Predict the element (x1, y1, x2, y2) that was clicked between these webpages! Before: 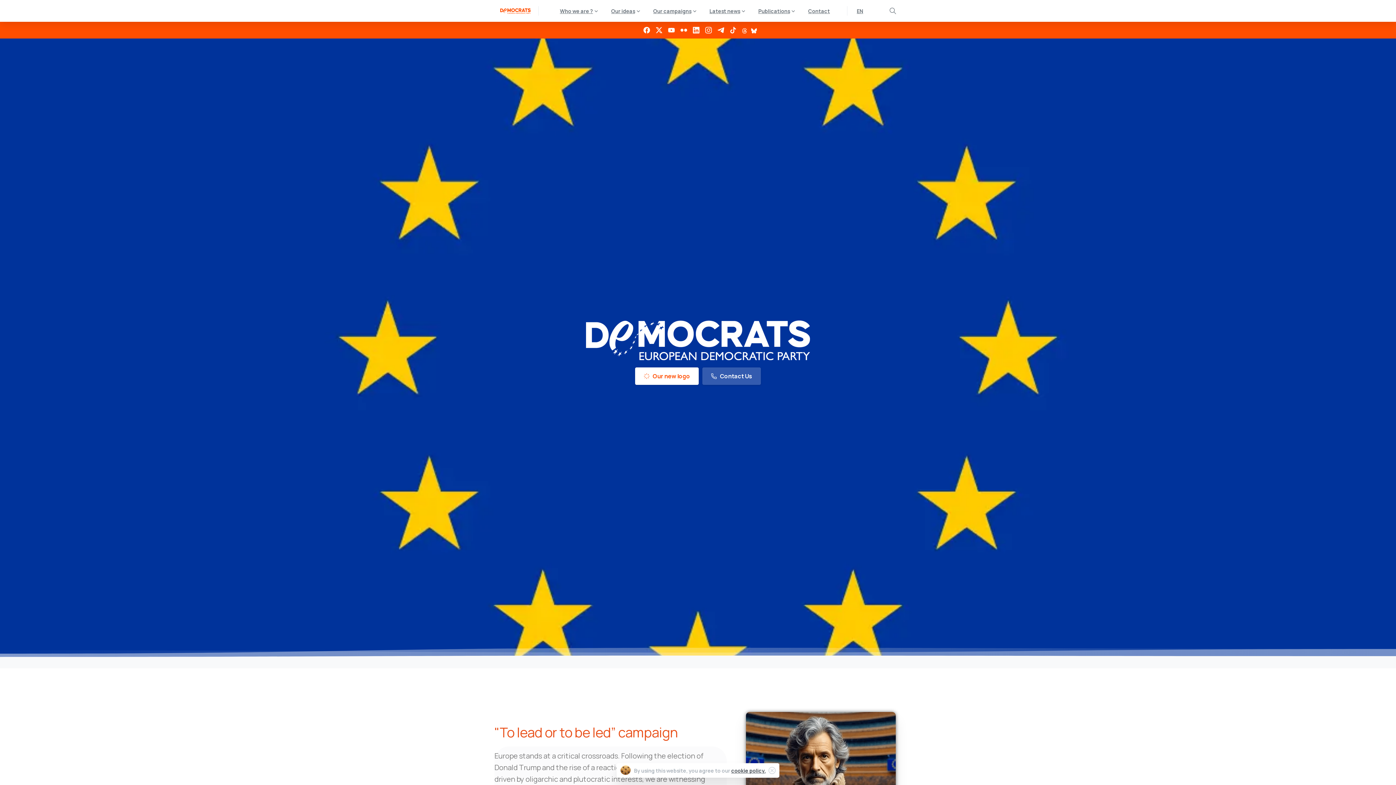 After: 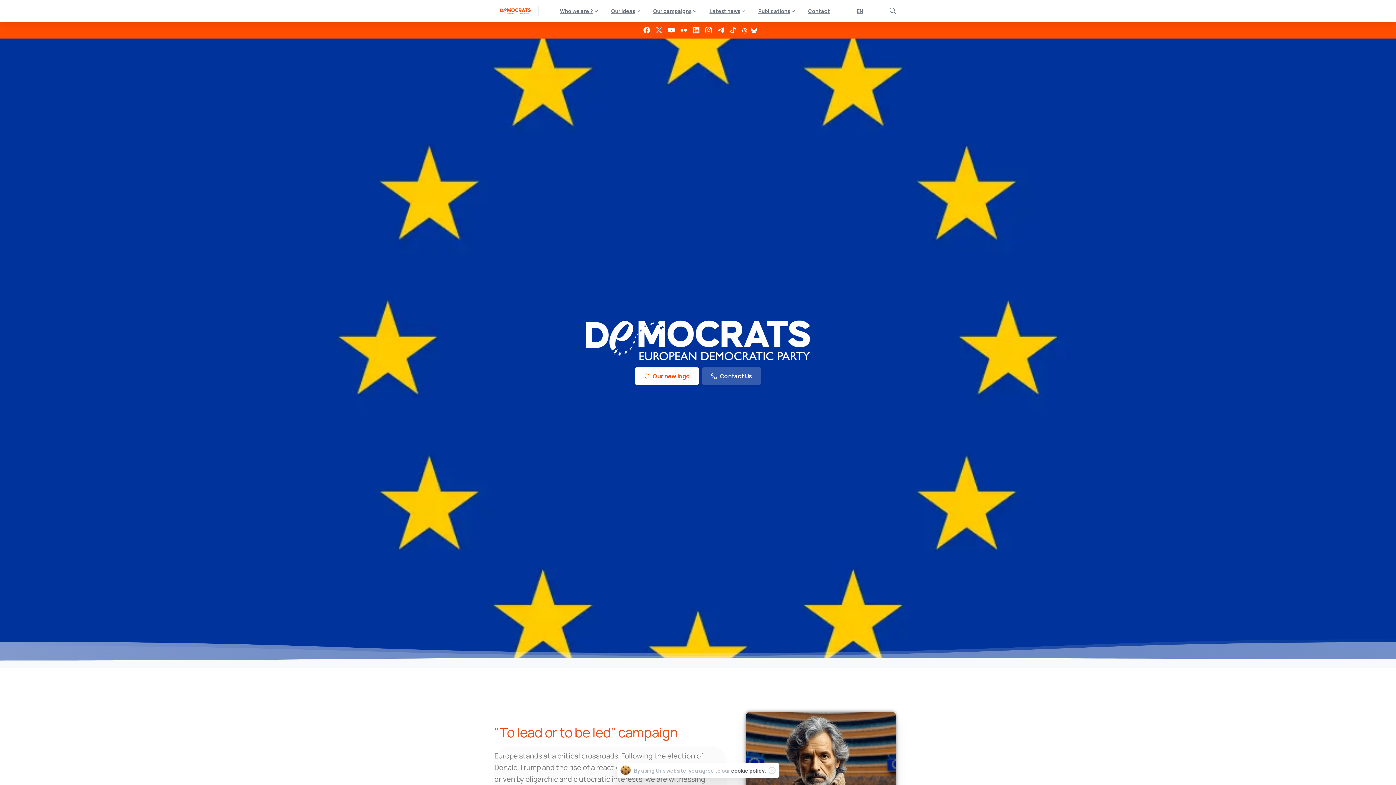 Action: bbox: (653, 26, 665, 33)